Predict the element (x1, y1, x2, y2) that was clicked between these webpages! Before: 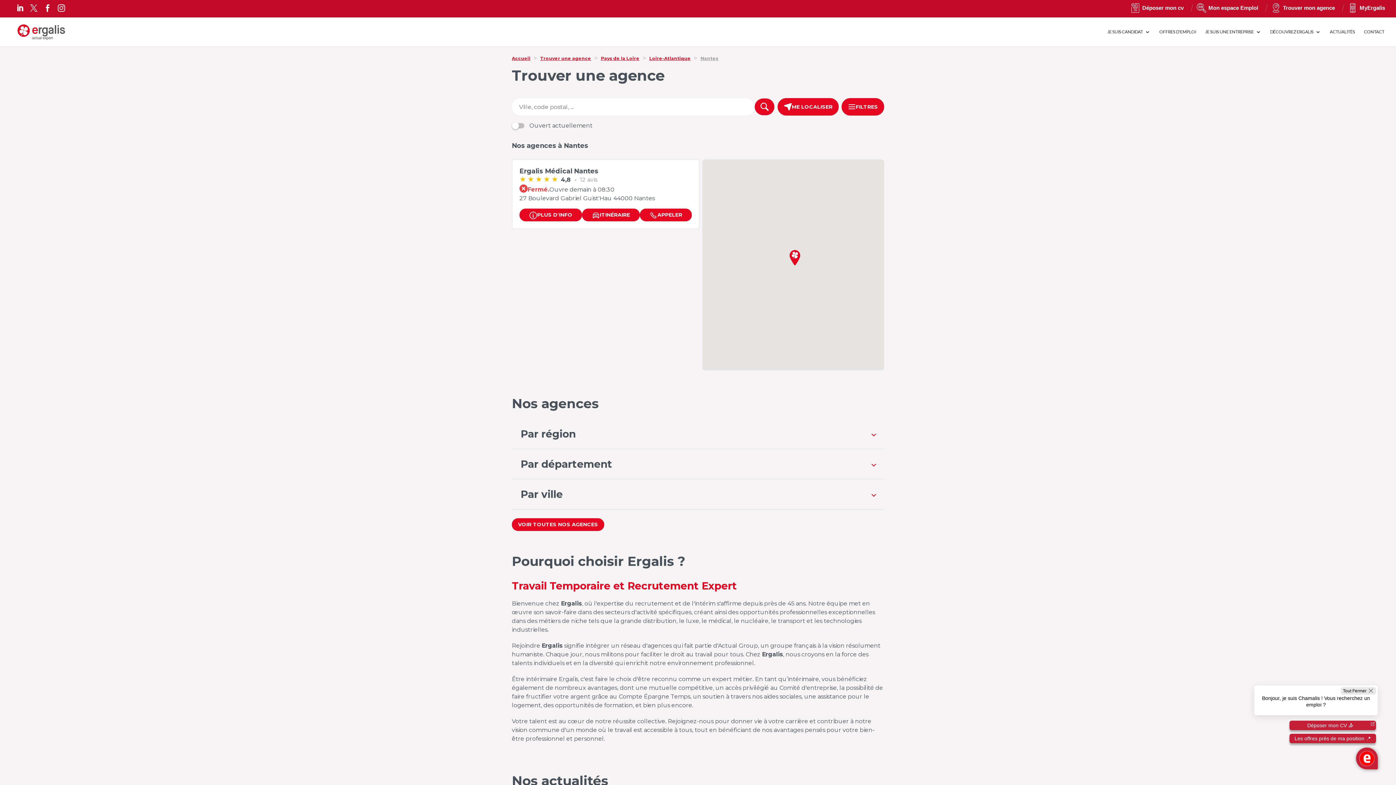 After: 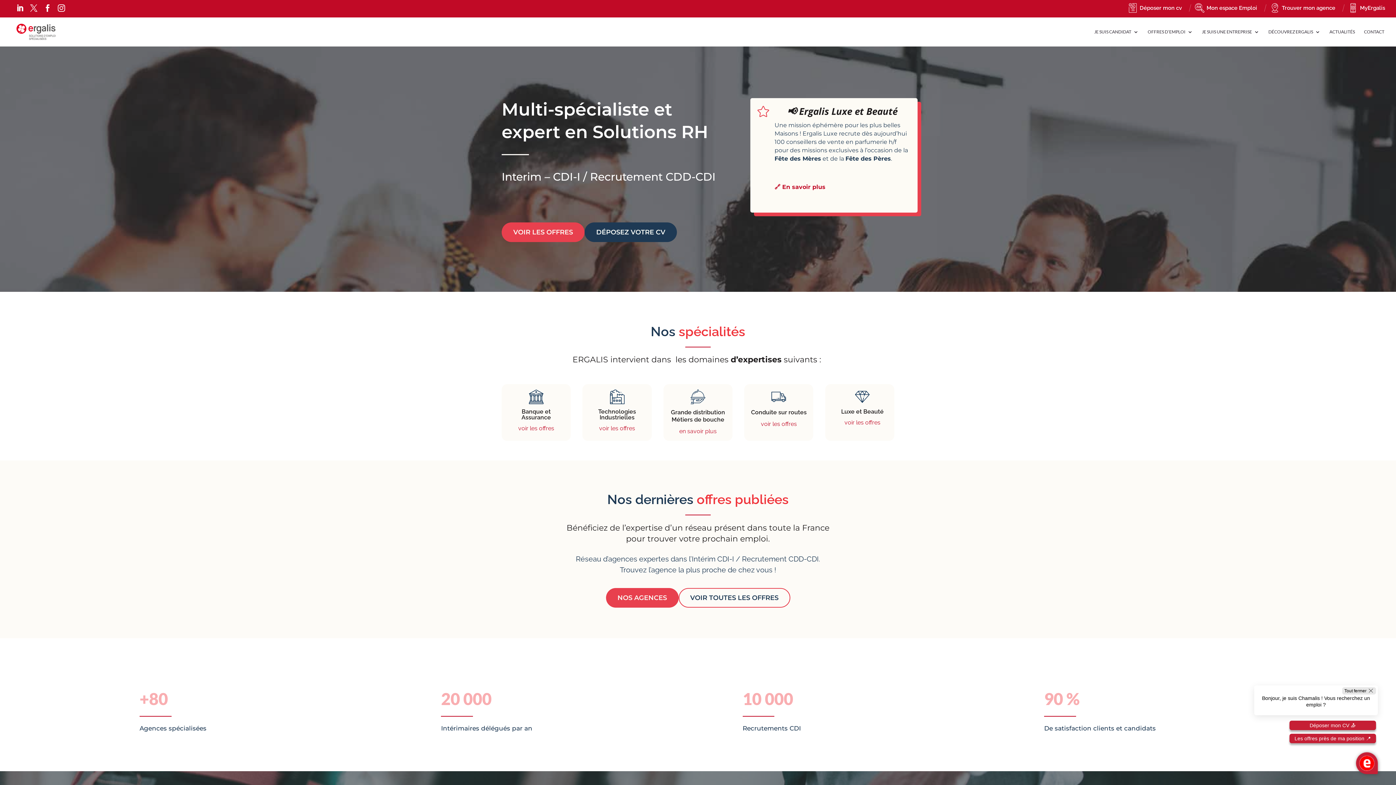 Action: bbox: (12, 28, 70, 34)